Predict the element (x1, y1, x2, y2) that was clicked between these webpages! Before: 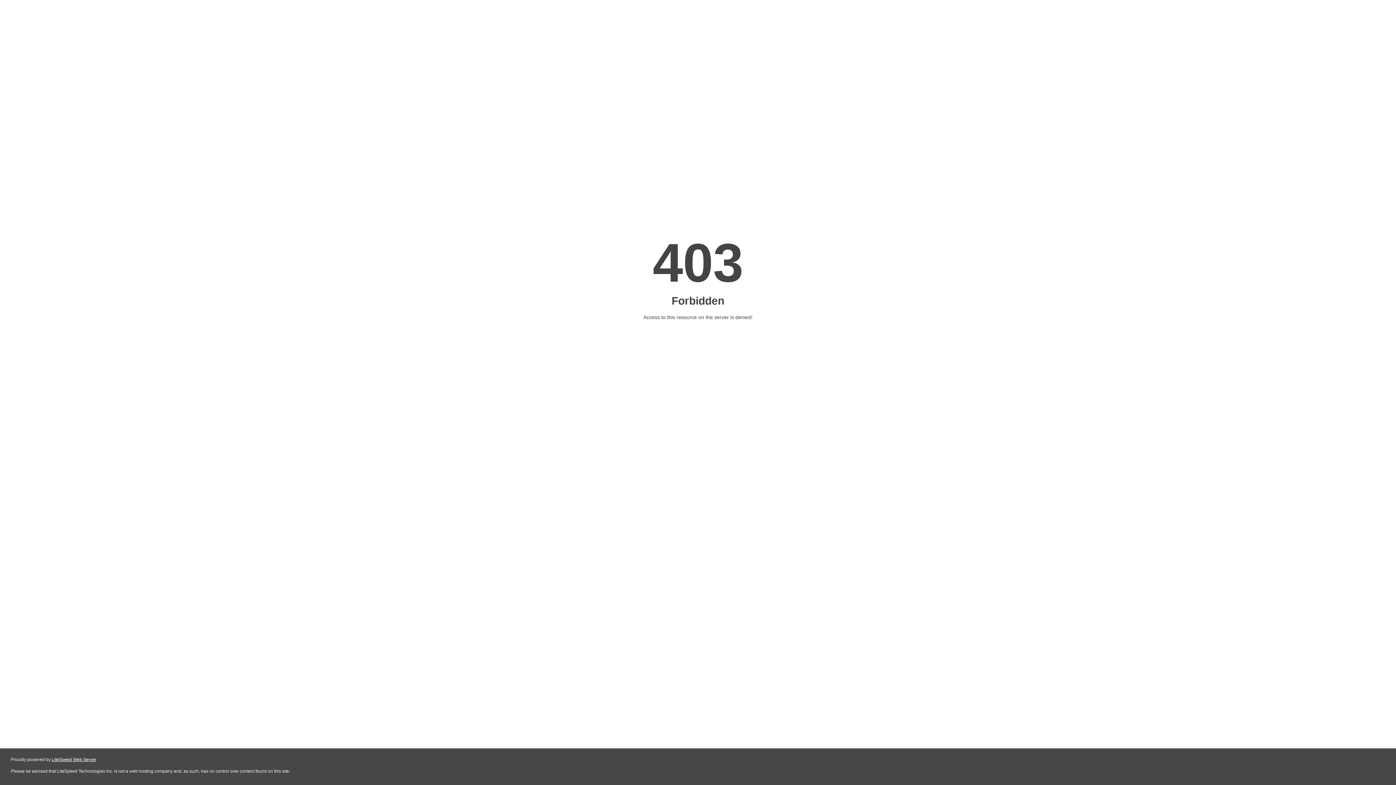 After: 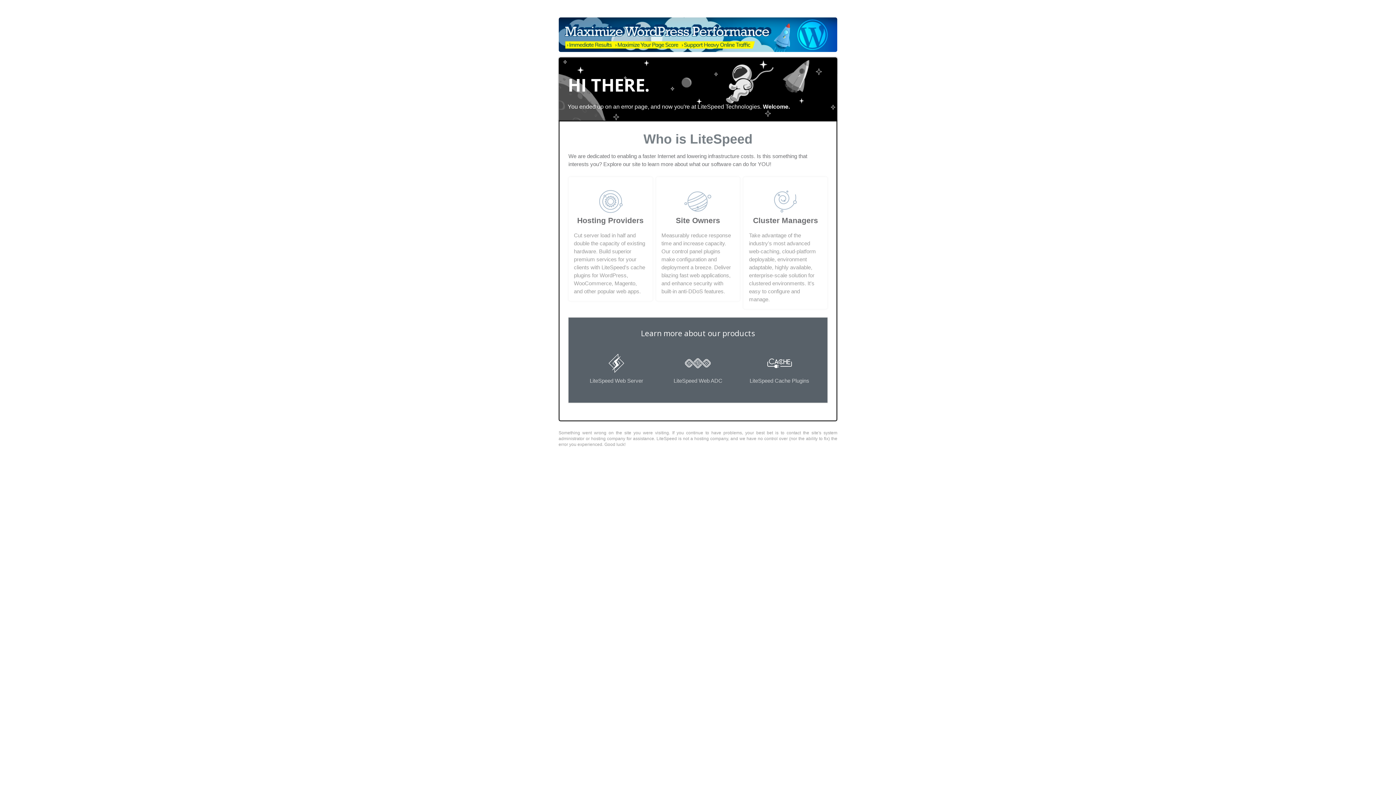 Action: label: LiteSpeed Web Server bbox: (51, 757, 96, 762)